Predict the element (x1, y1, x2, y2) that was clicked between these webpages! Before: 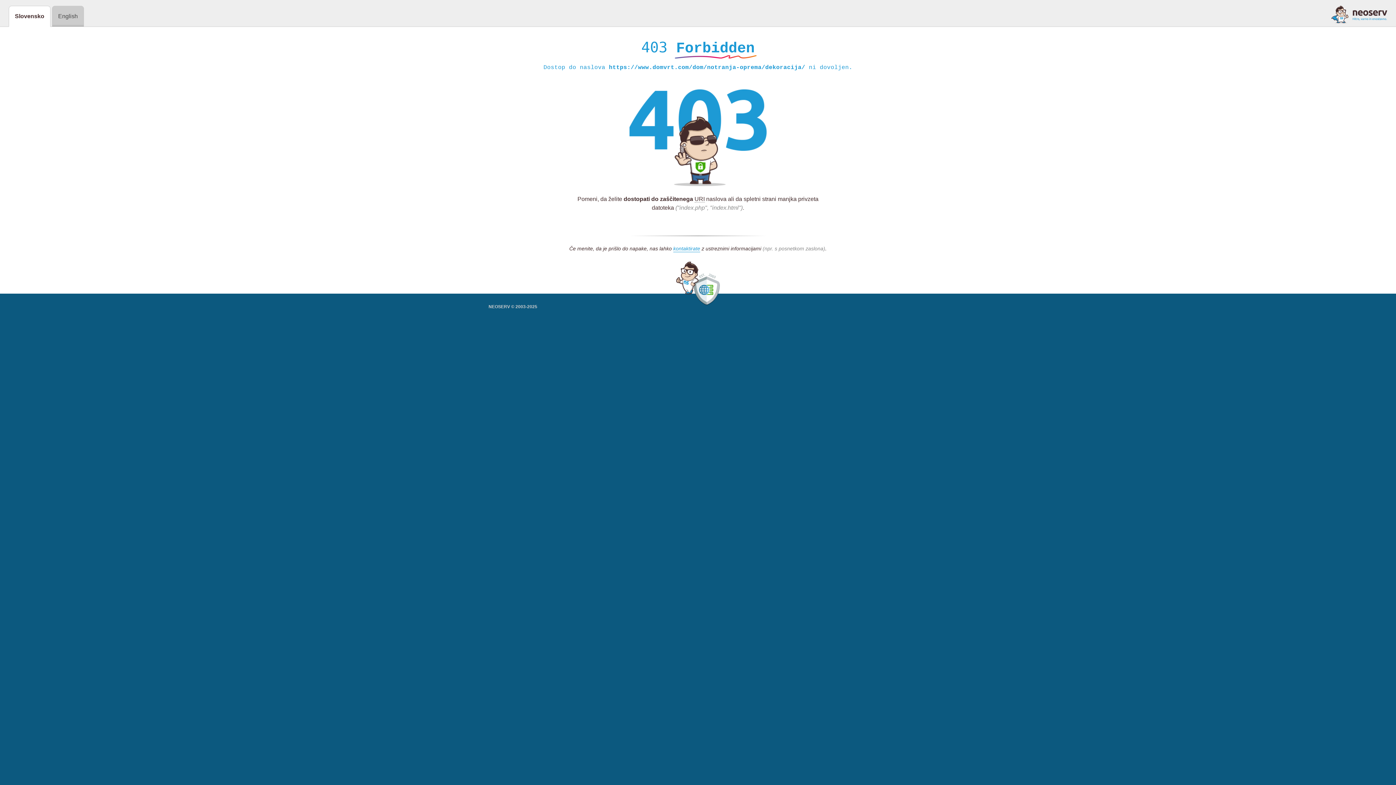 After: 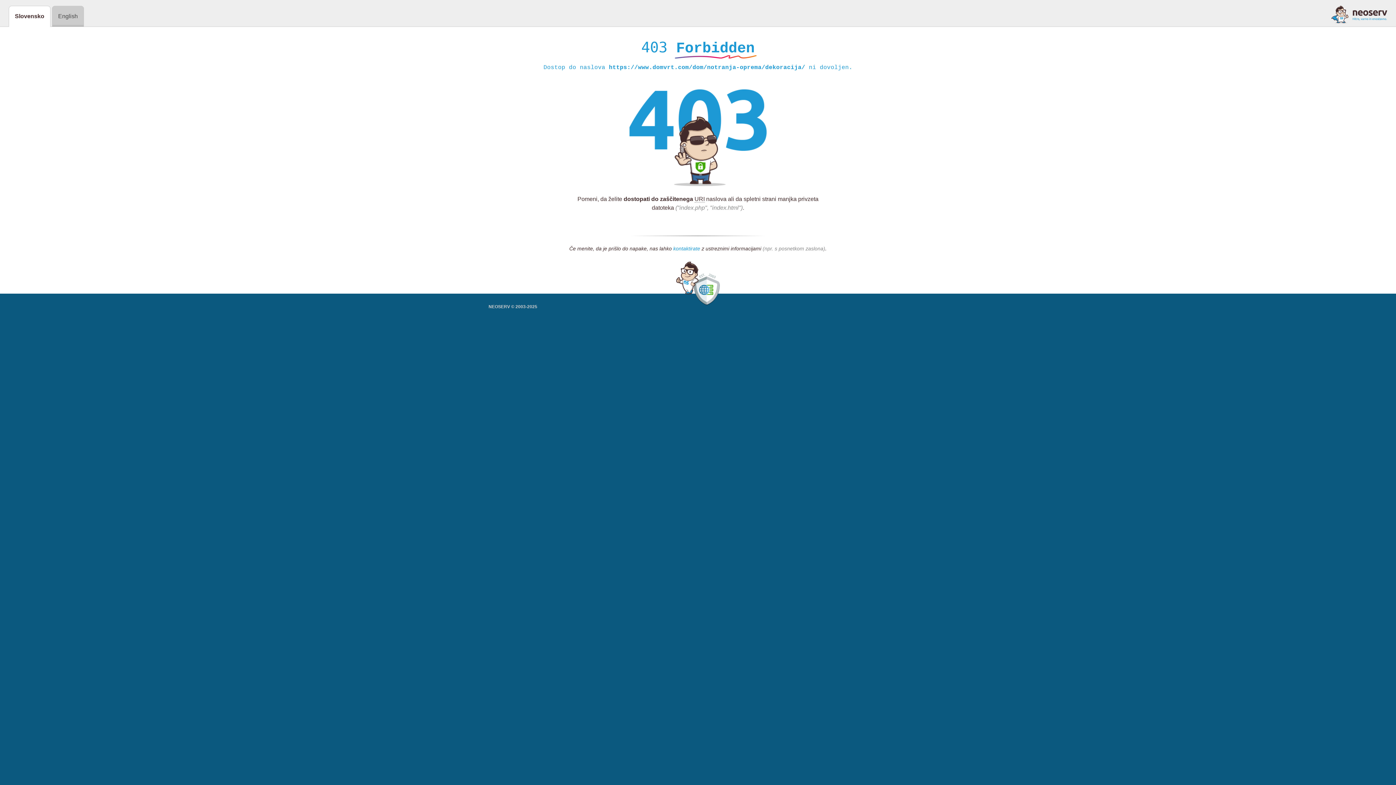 Action: bbox: (673, 245, 700, 252) label: kontaktirate